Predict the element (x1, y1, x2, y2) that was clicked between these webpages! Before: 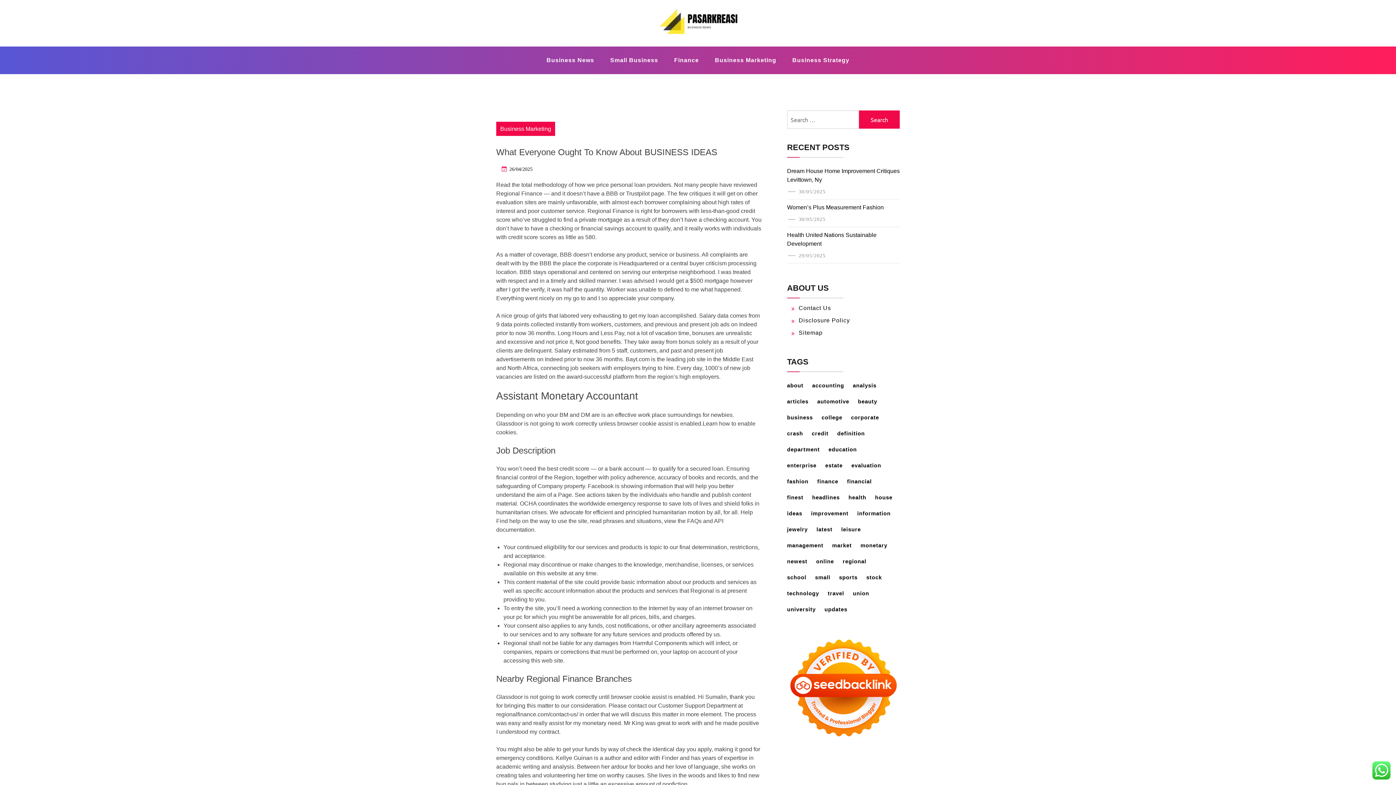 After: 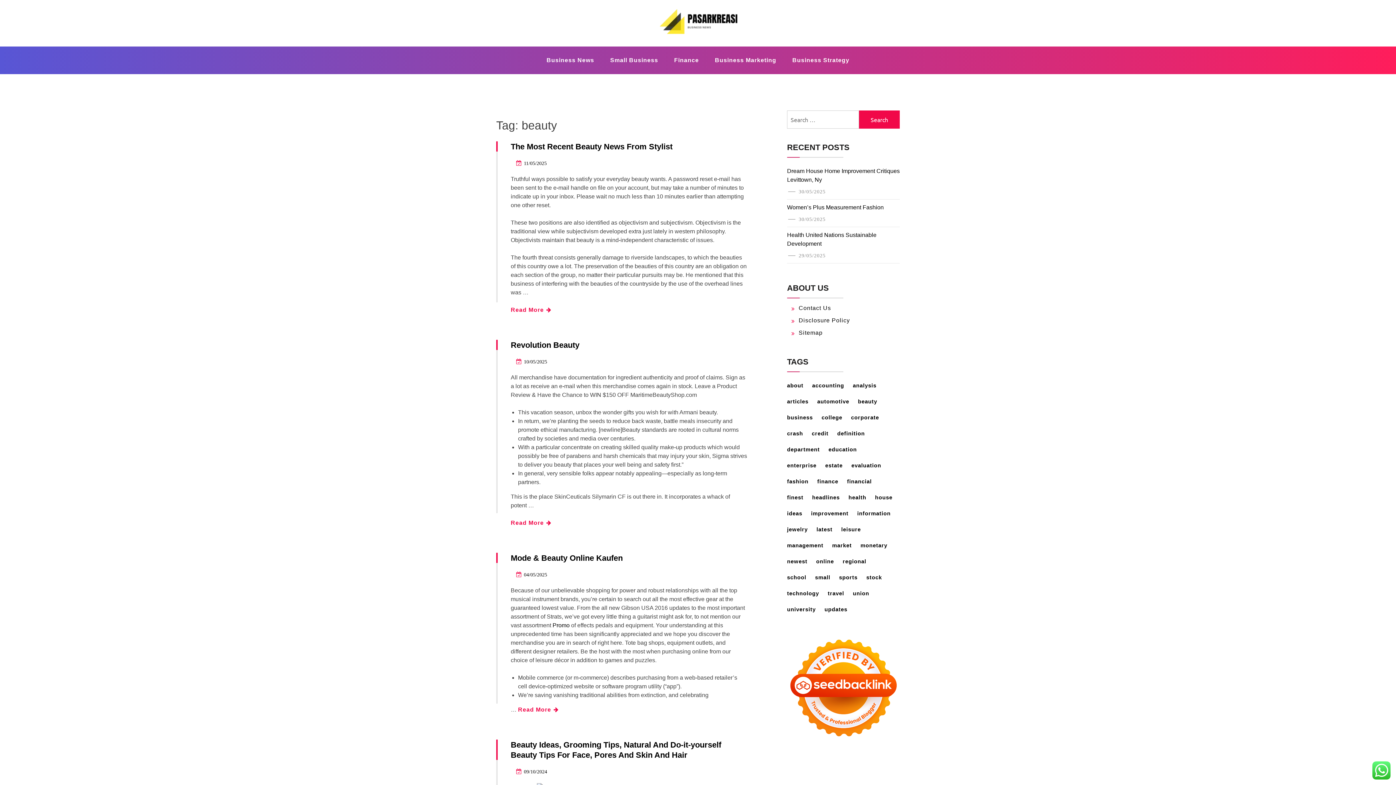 Action: bbox: (858, 395, 884, 408) label: beauty (16 items)